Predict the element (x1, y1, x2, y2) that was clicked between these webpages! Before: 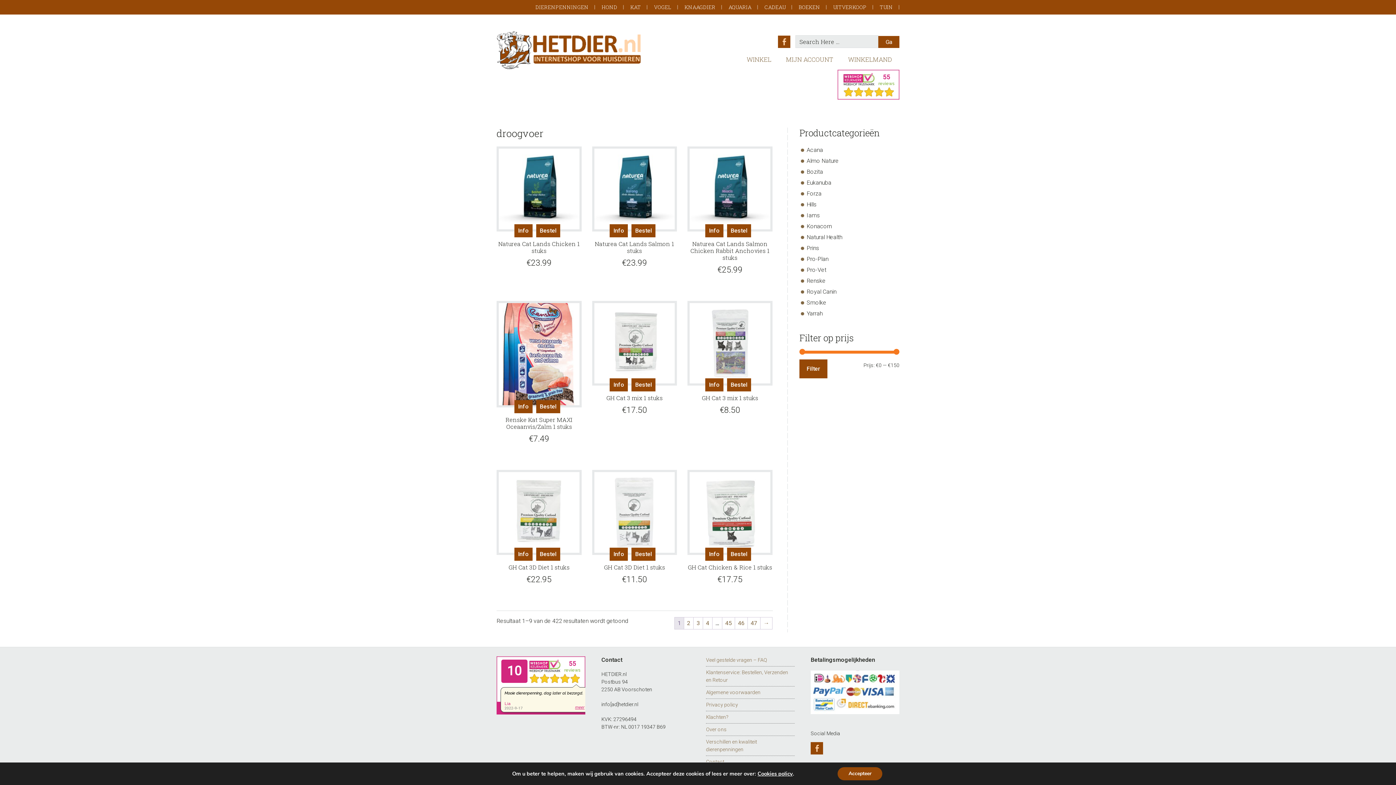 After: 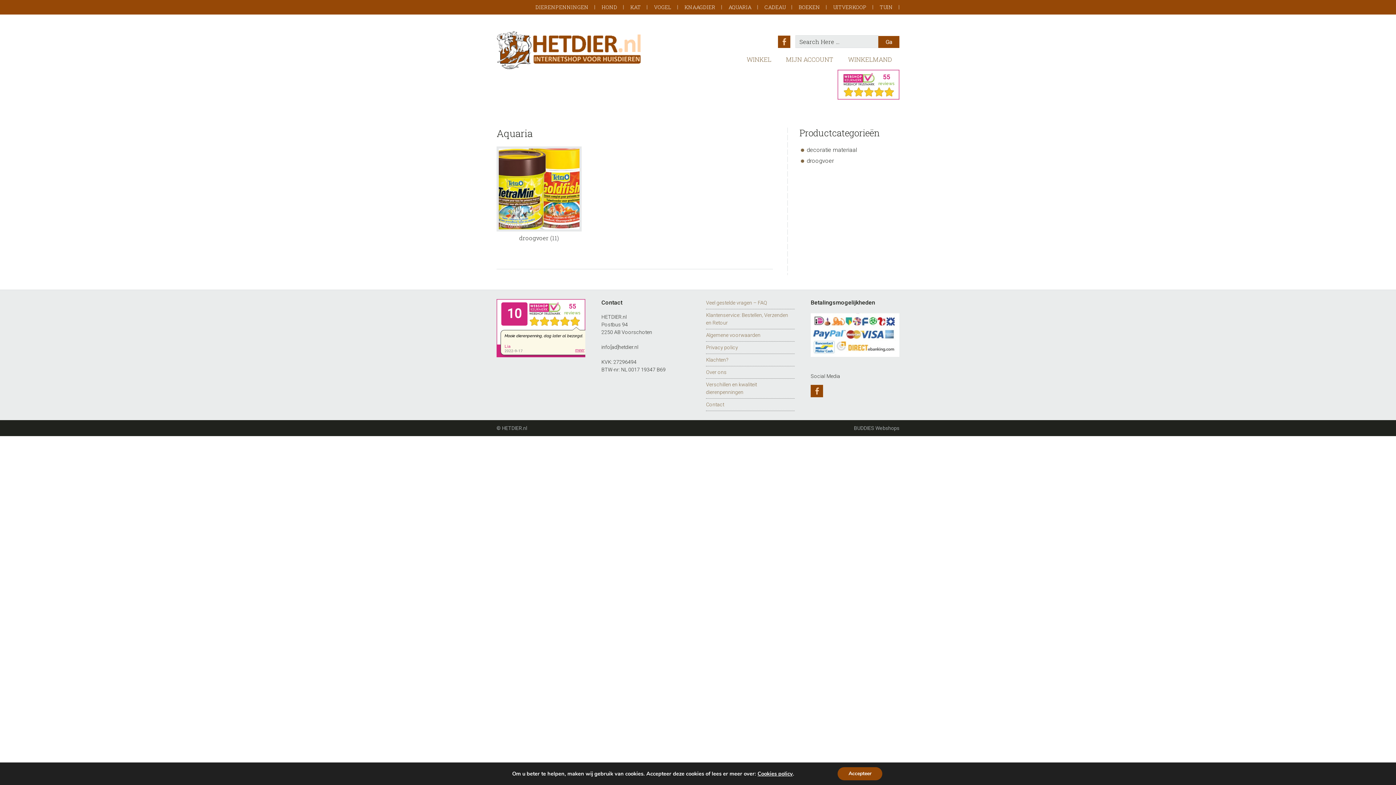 Action: bbox: (722, 2, 758, 11) label: AQUARIA